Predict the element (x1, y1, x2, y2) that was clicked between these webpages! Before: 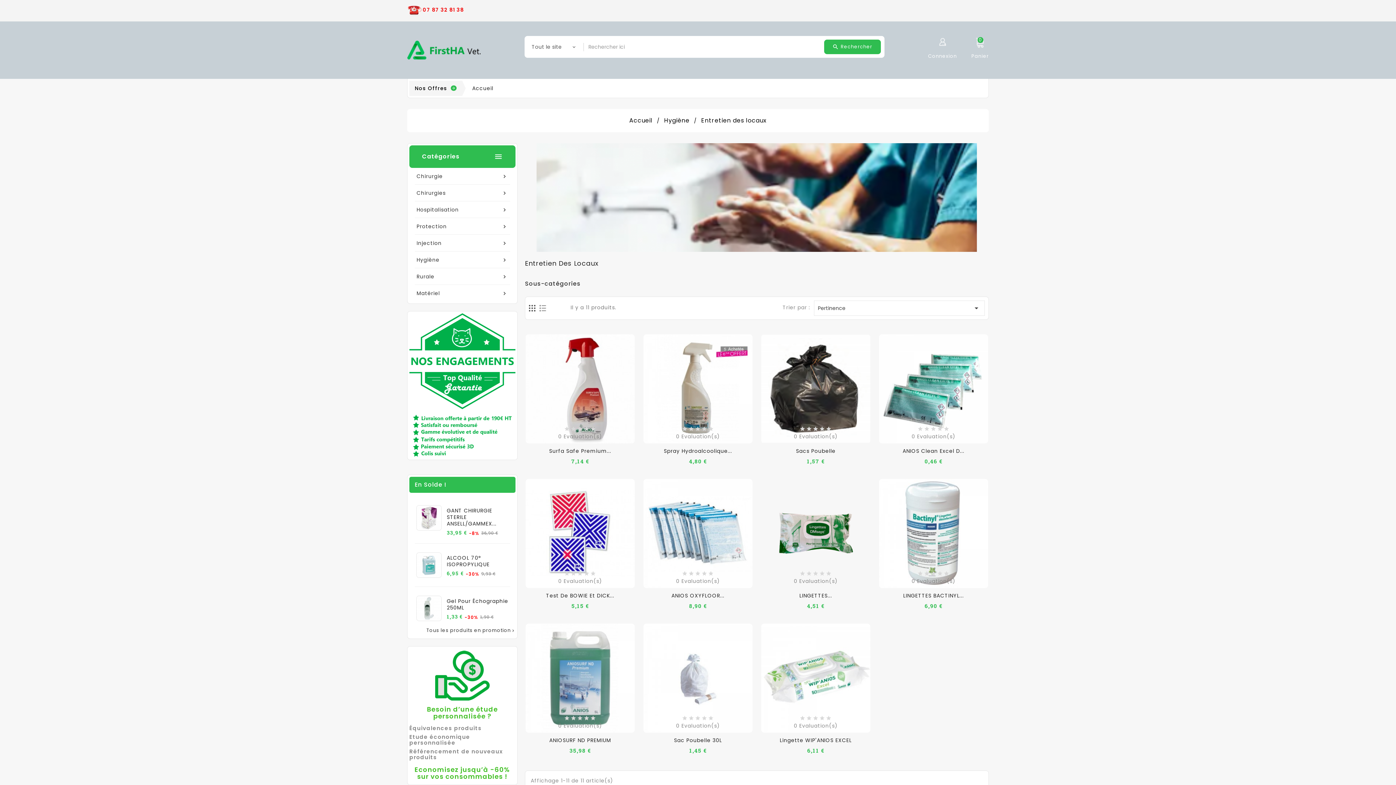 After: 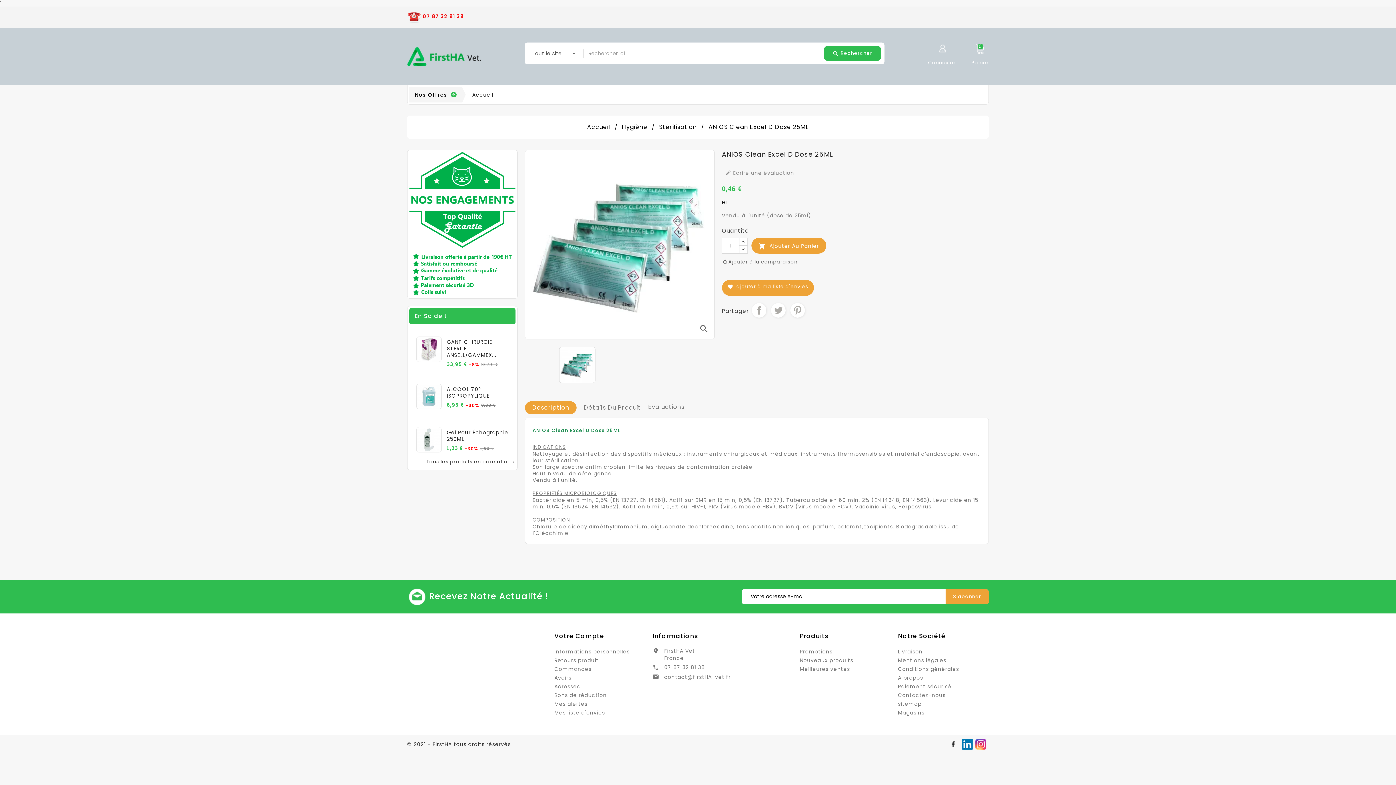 Action: bbox: (878, 334, 989, 443)